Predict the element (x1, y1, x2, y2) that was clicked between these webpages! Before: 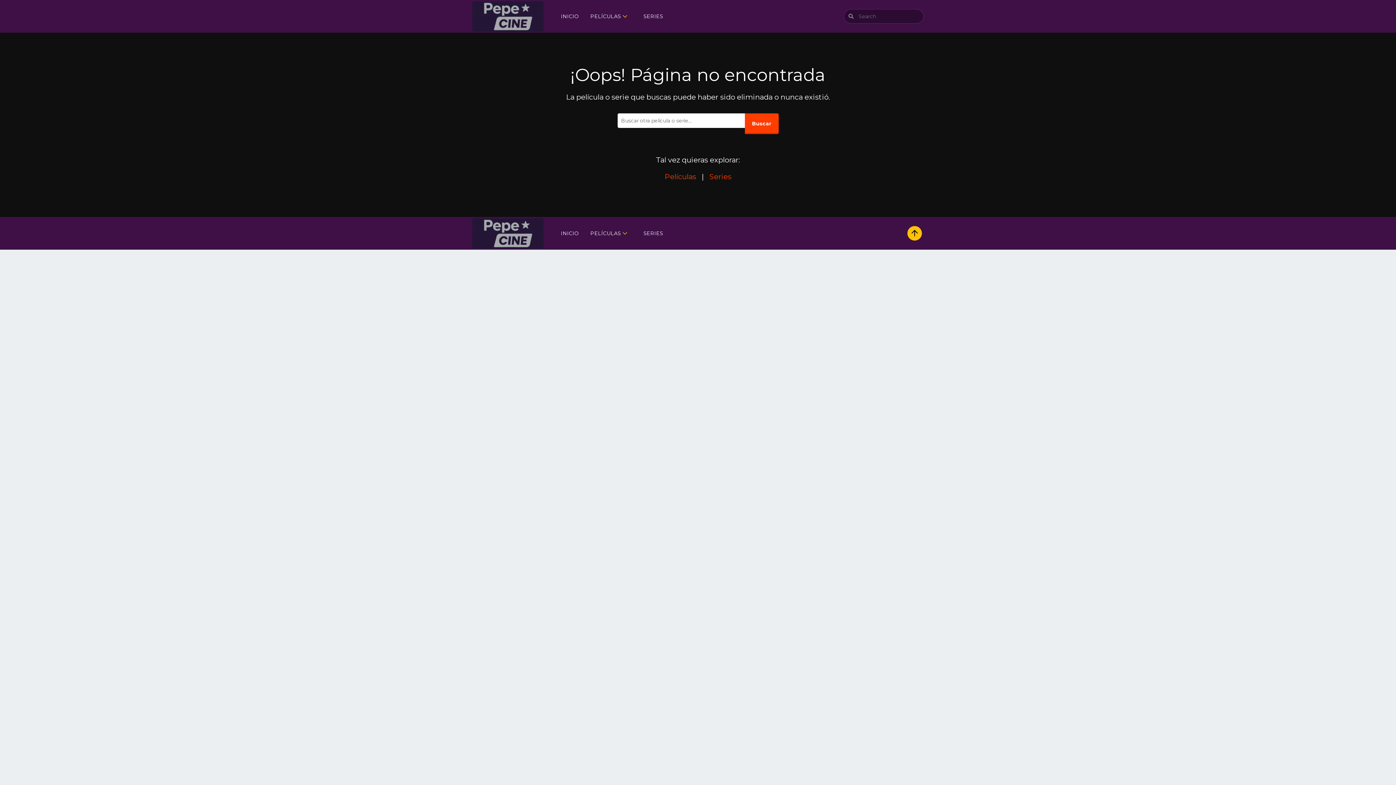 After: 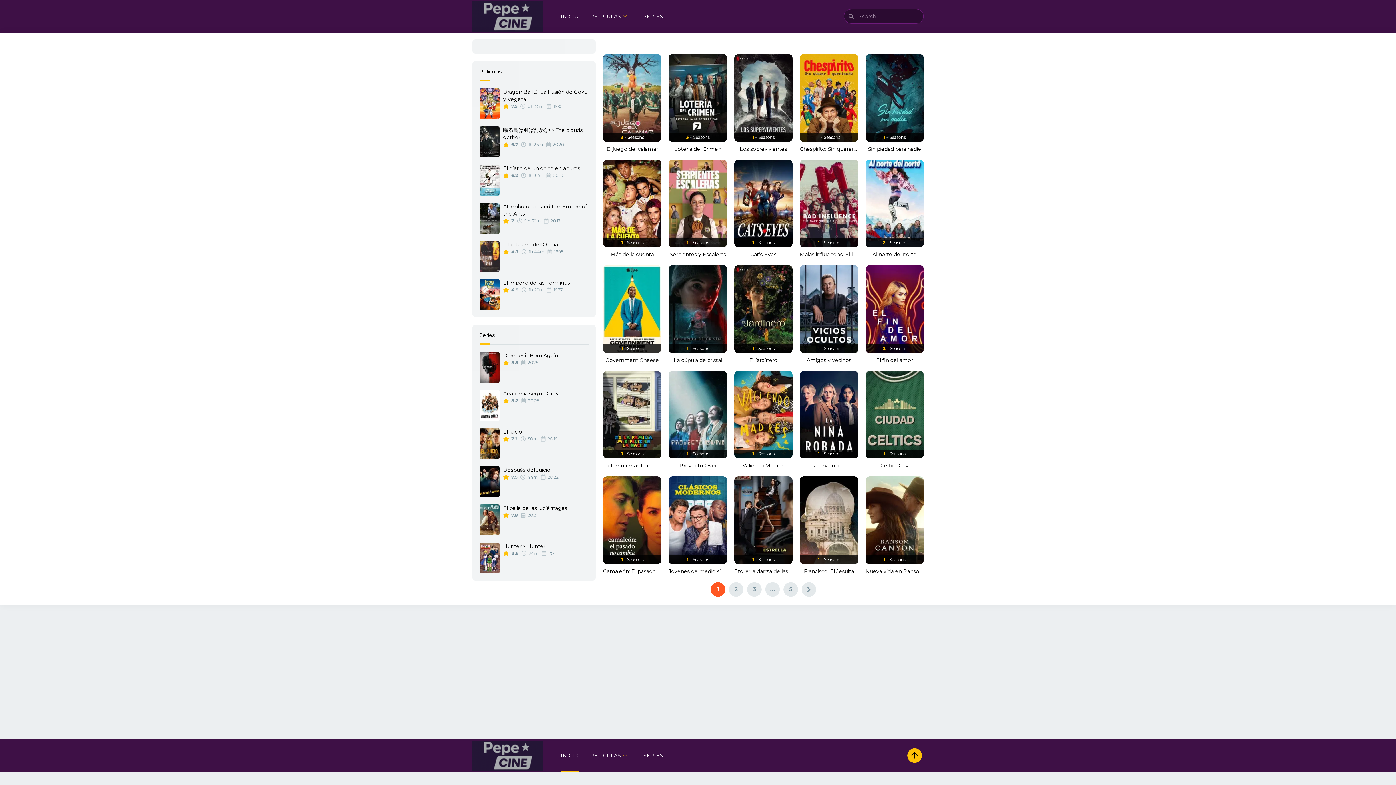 Action: bbox: (709, 172, 731, 181) label: Series